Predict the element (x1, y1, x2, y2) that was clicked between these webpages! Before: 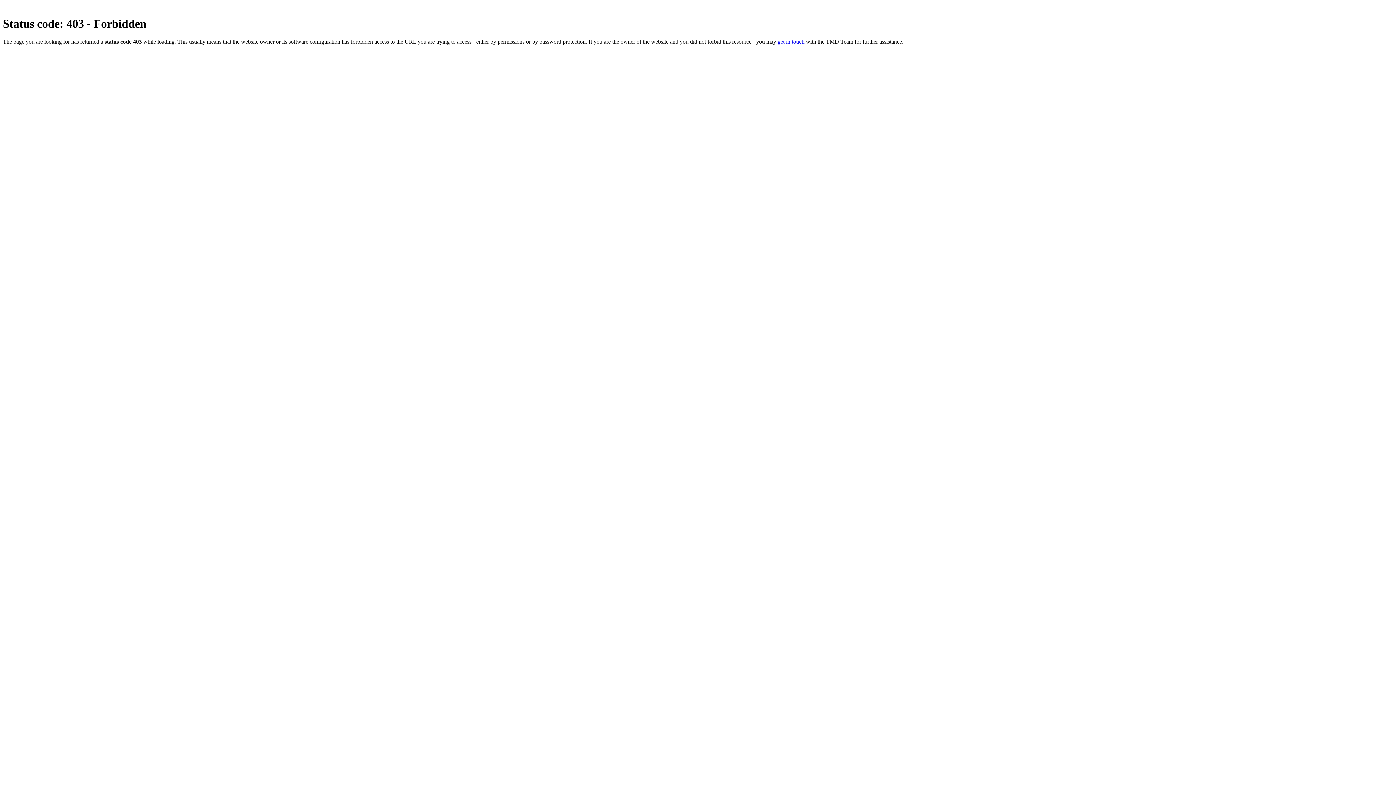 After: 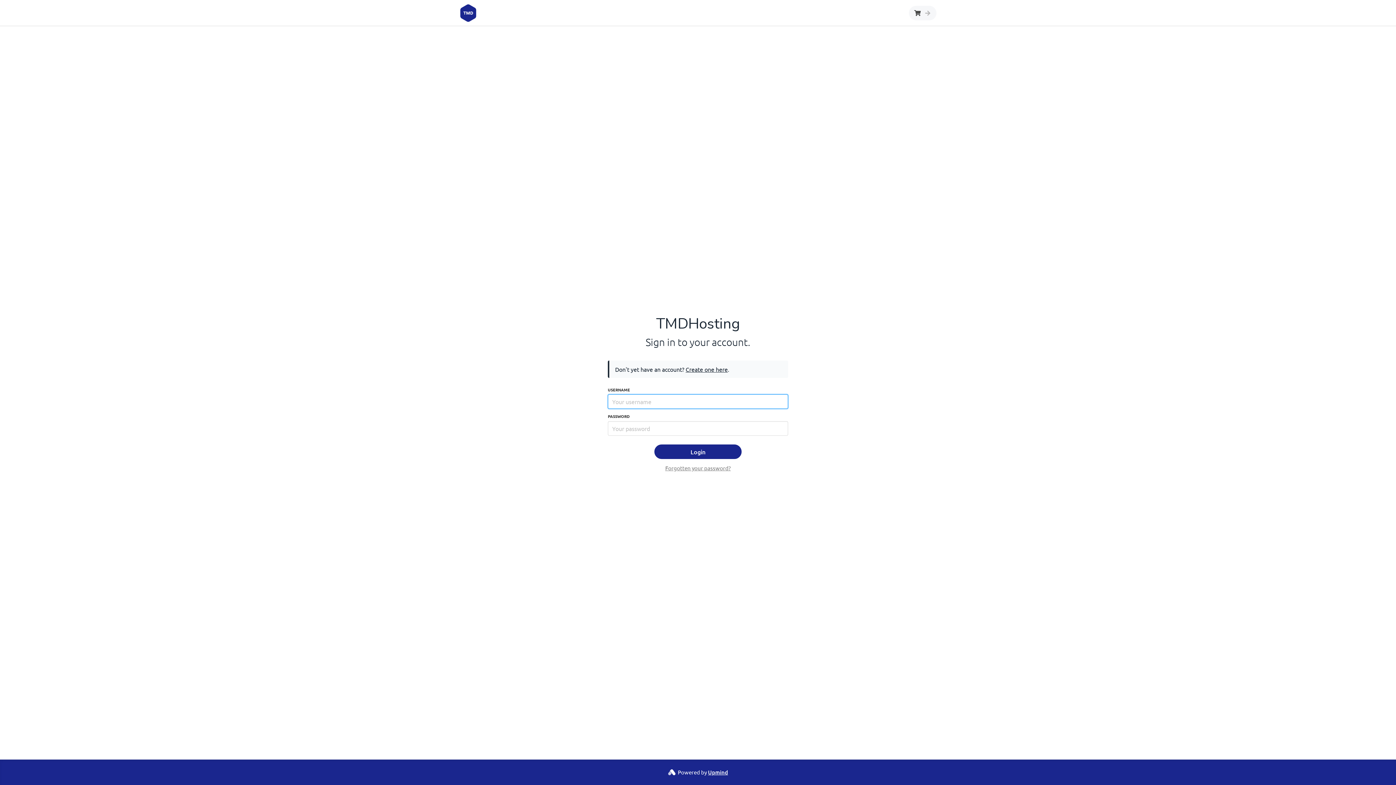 Action: label: get in touch bbox: (777, 38, 804, 44)